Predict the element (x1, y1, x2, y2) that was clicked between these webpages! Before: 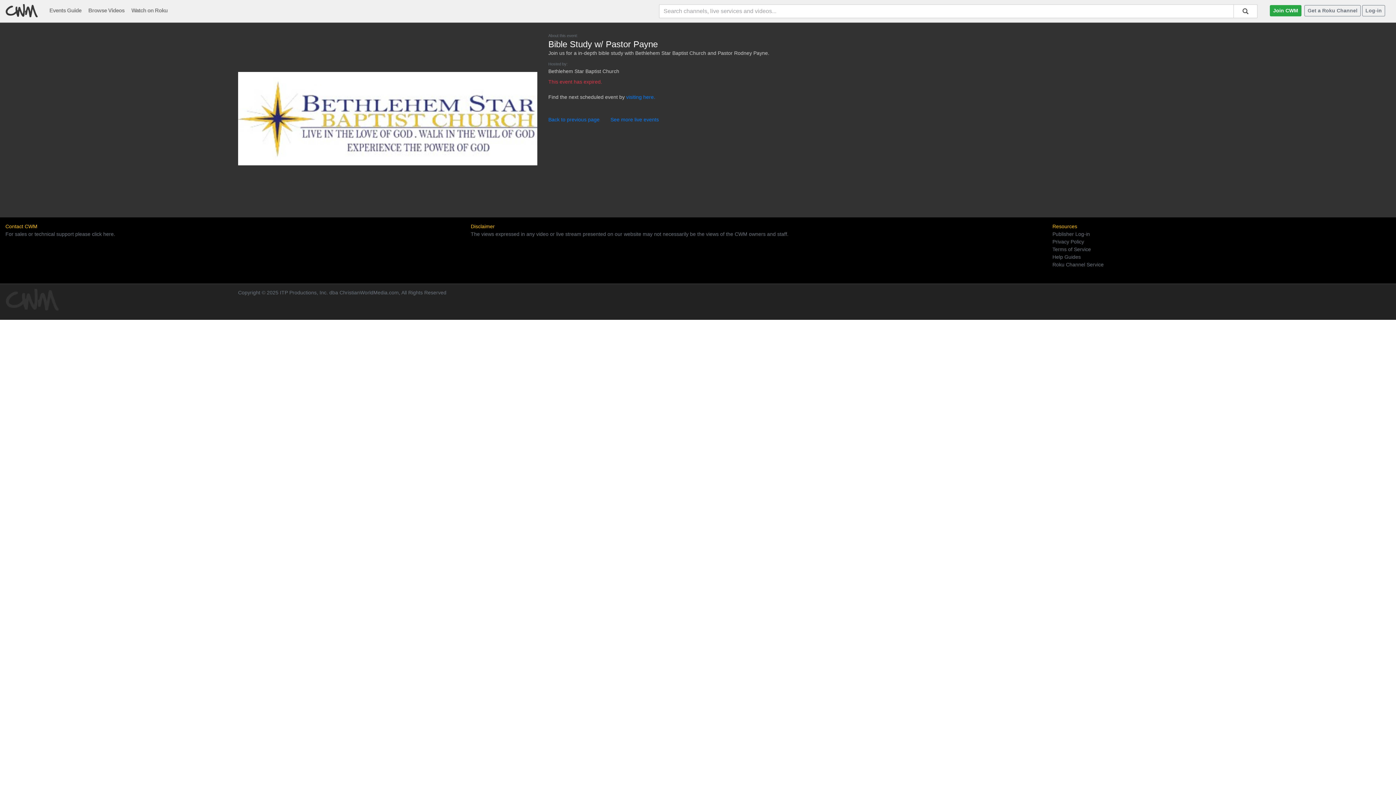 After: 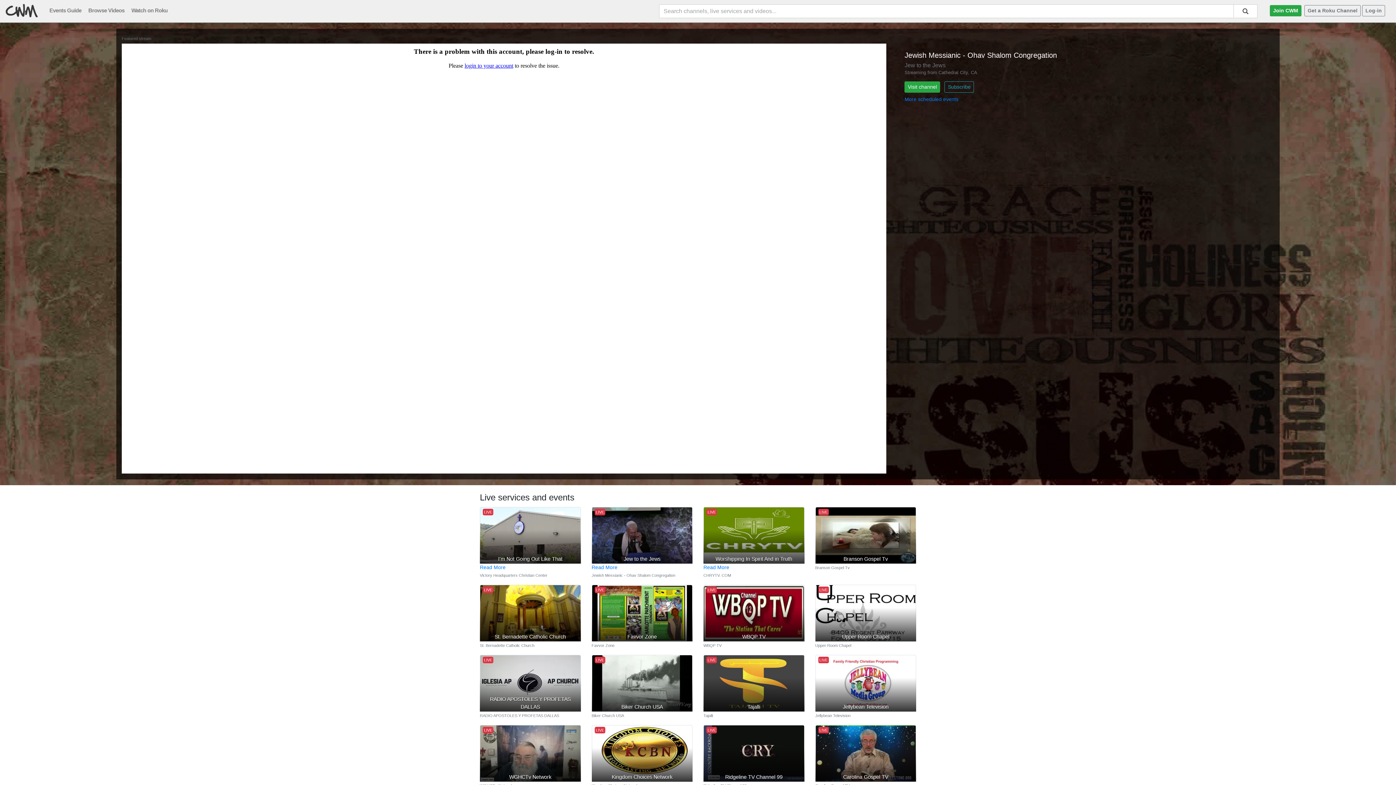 Action: bbox: (5, 7, 44, 12)